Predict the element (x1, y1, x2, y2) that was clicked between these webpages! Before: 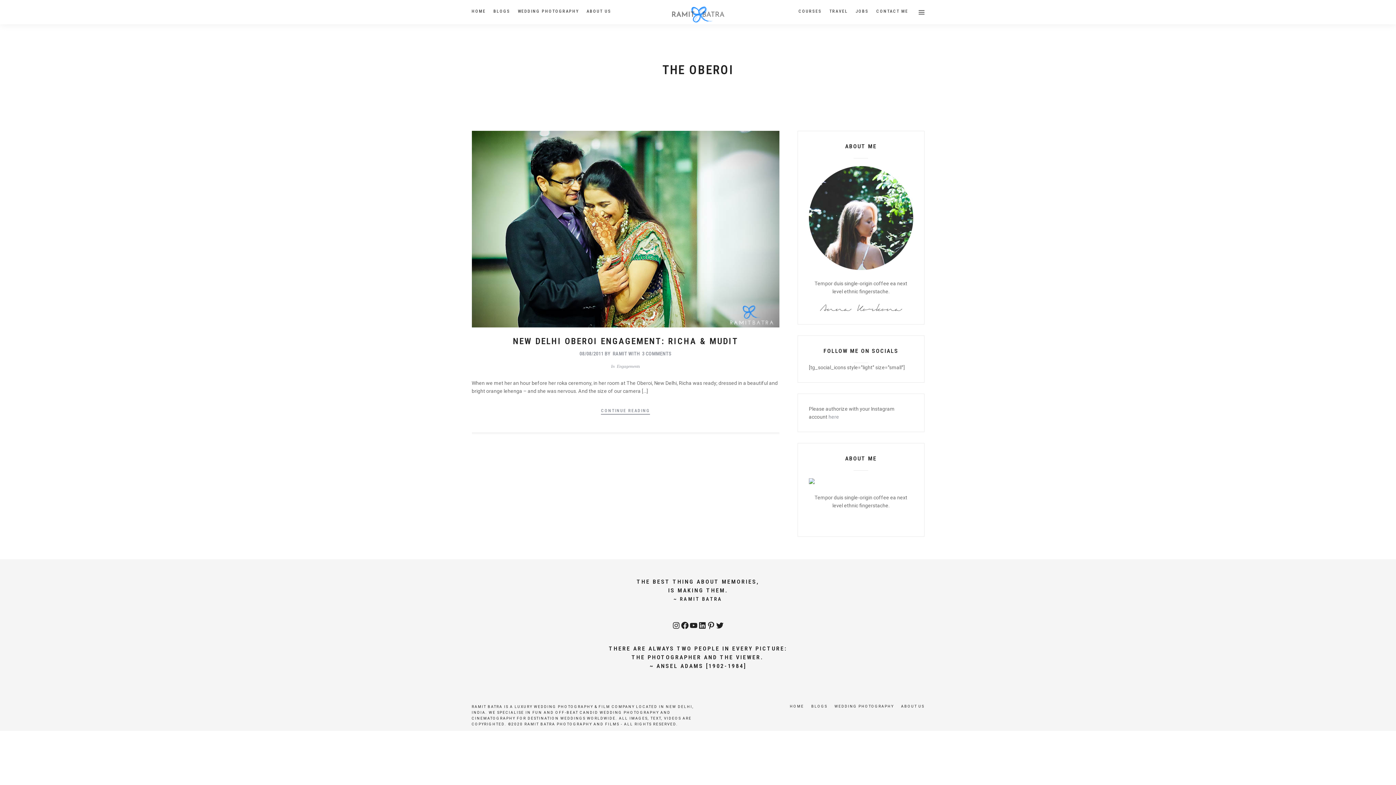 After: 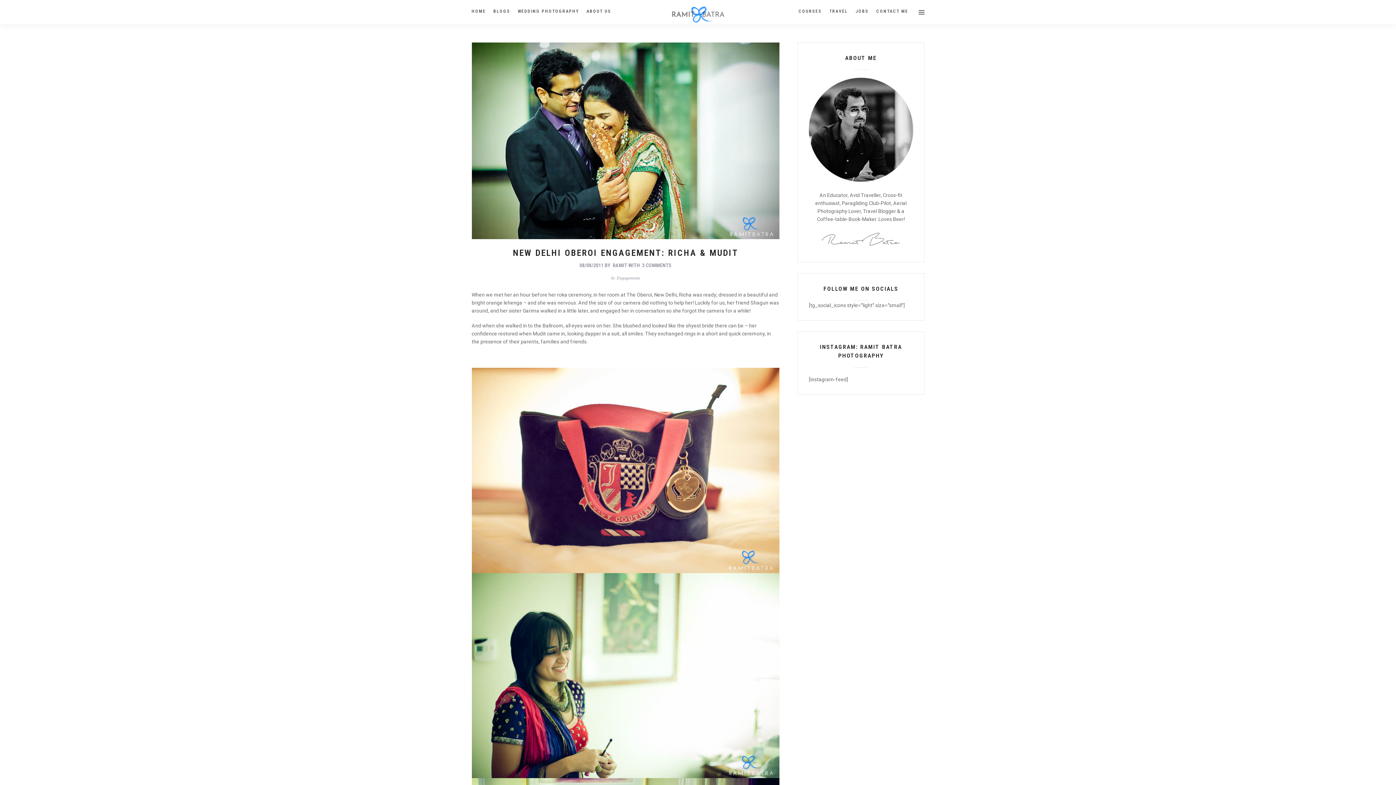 Action: label: NEW DELHI OBEROI ENGAGEMENT: RICHA & MUDIT bbox: (513, 336, 738, 346)